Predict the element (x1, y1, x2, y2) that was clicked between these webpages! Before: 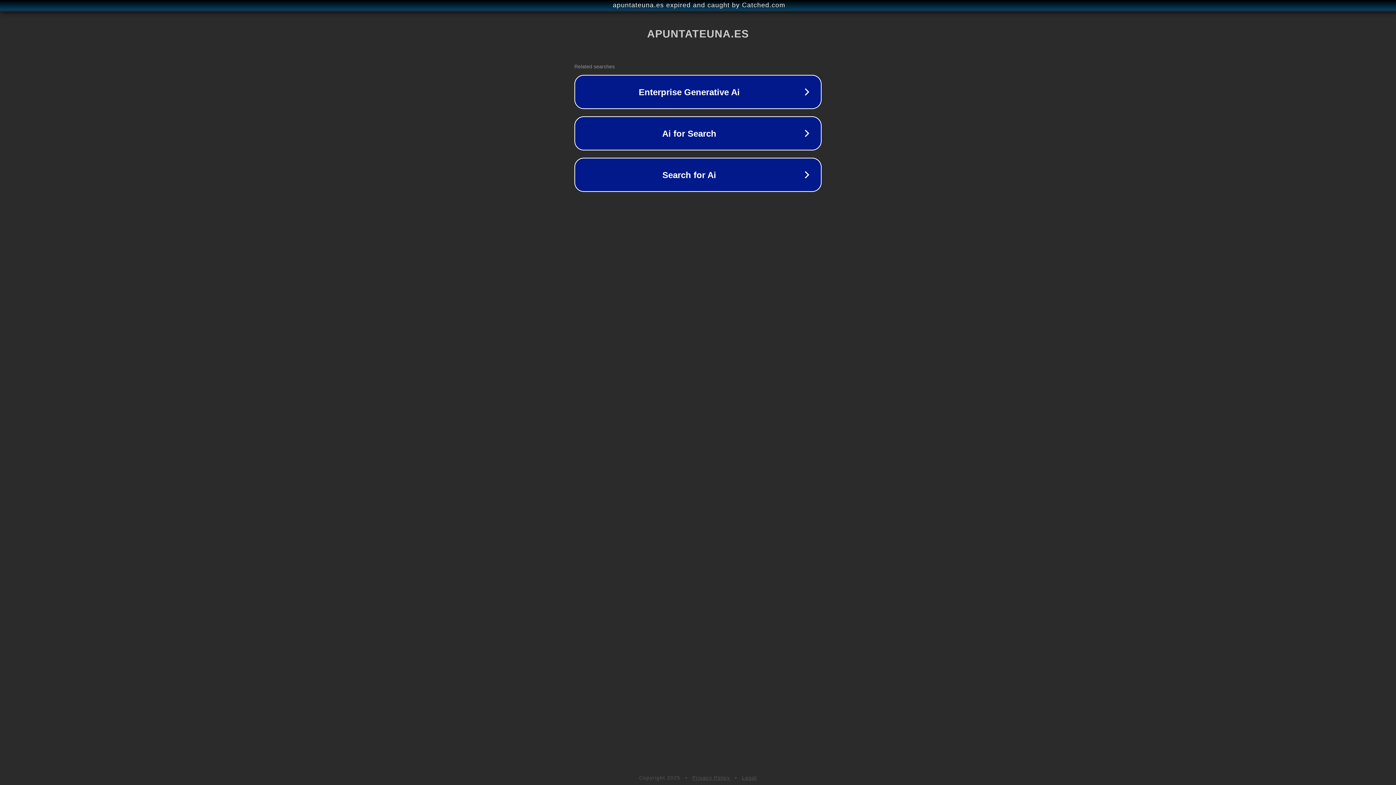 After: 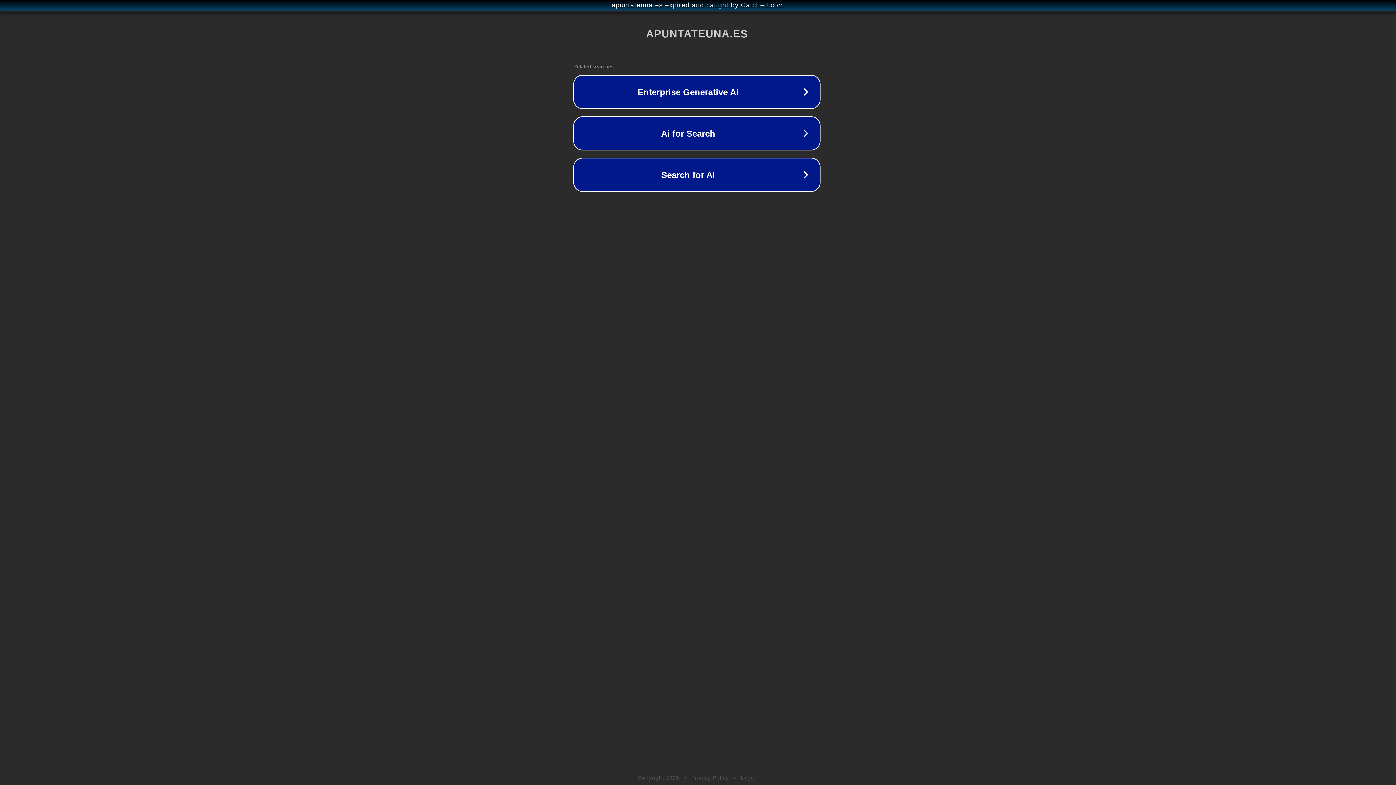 Action: label: apuntateuna.es expired and caught by Catched.com bbox: (1, 1, 1397, 9)